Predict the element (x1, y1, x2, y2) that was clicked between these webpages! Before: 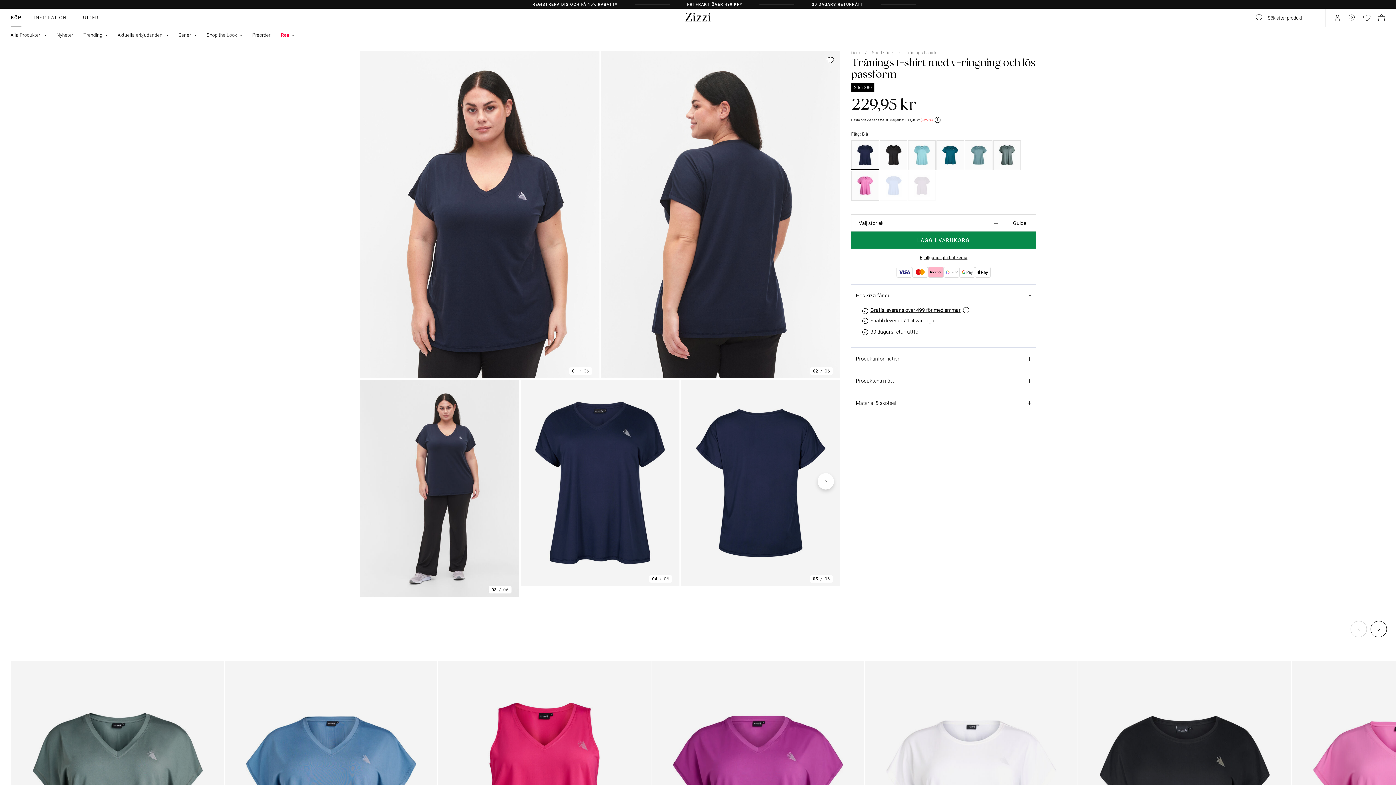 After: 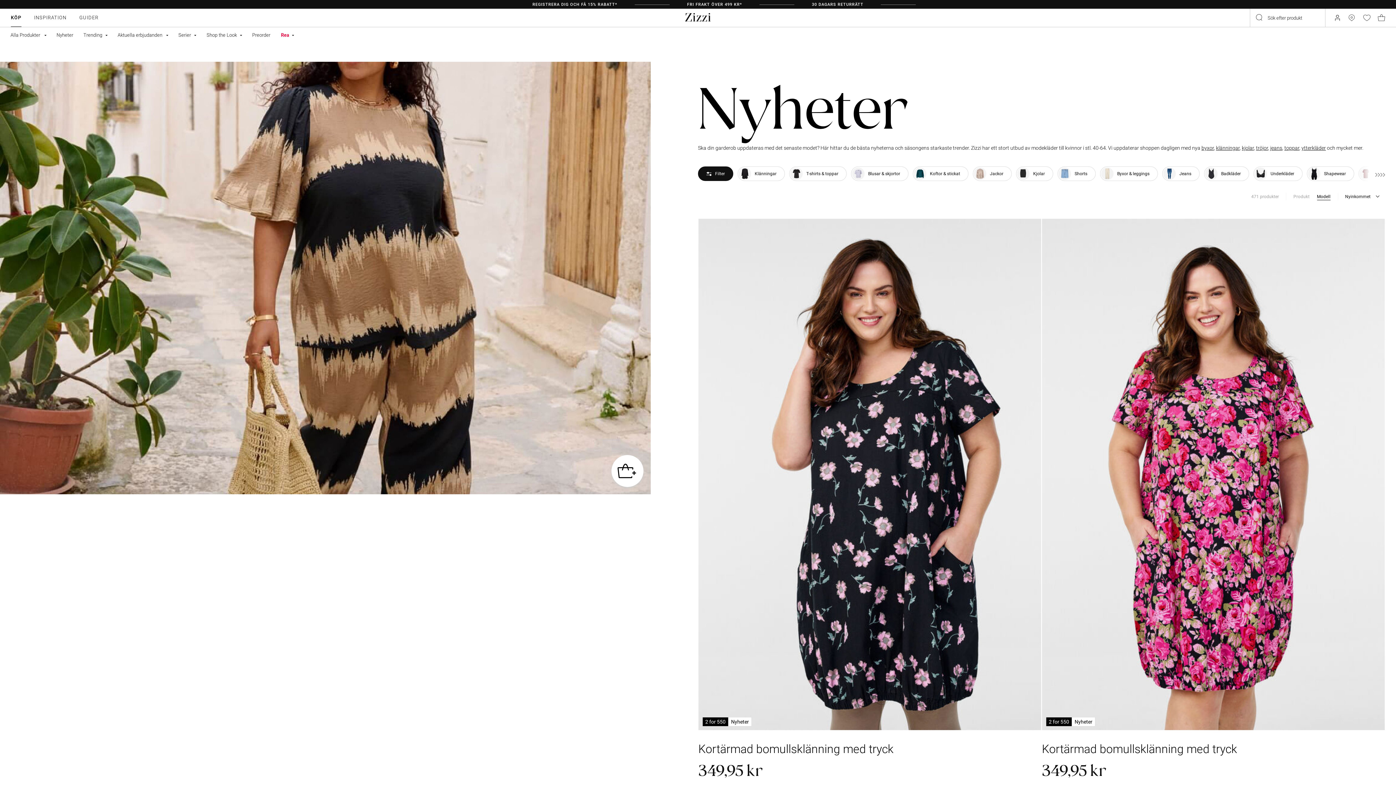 Action: bbox: (56, 31, 73, 38) label: Nyheter